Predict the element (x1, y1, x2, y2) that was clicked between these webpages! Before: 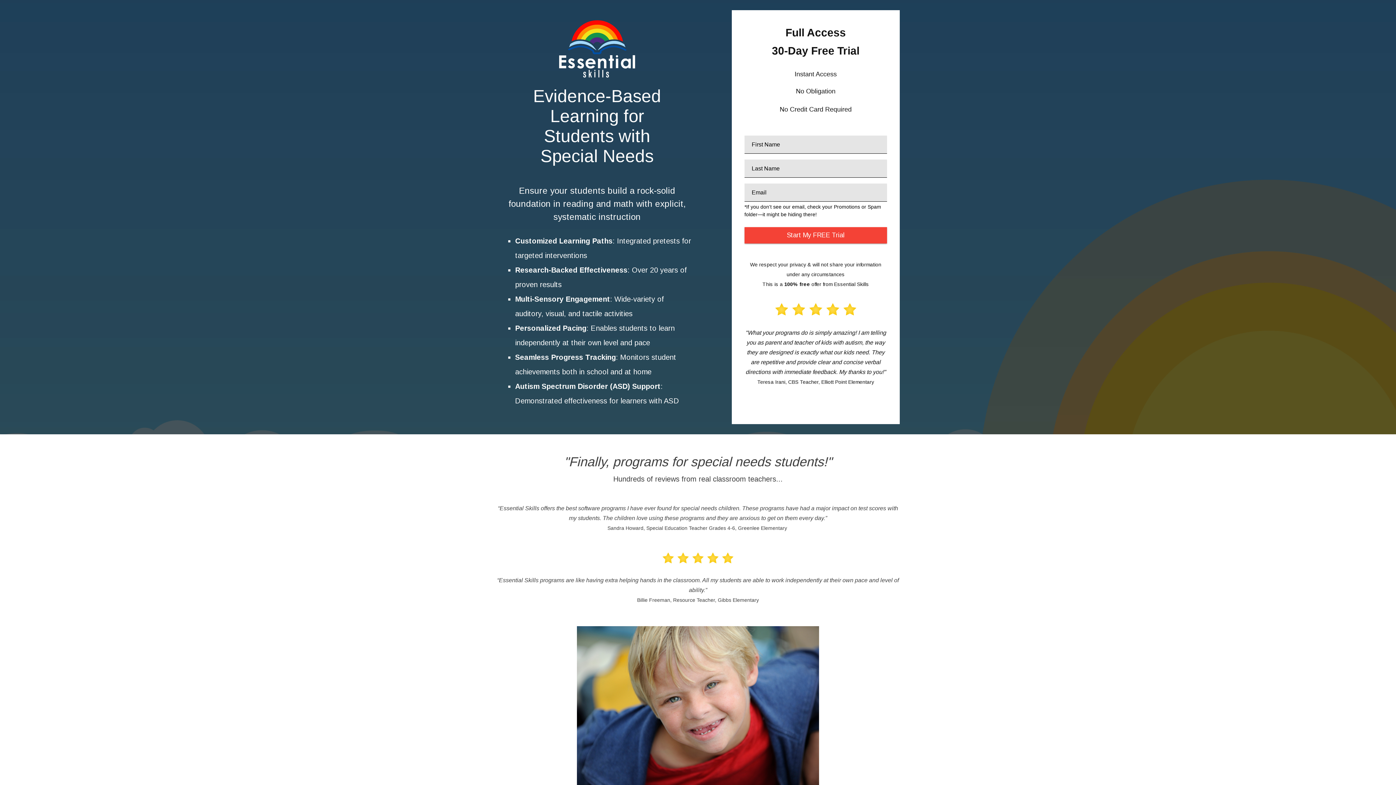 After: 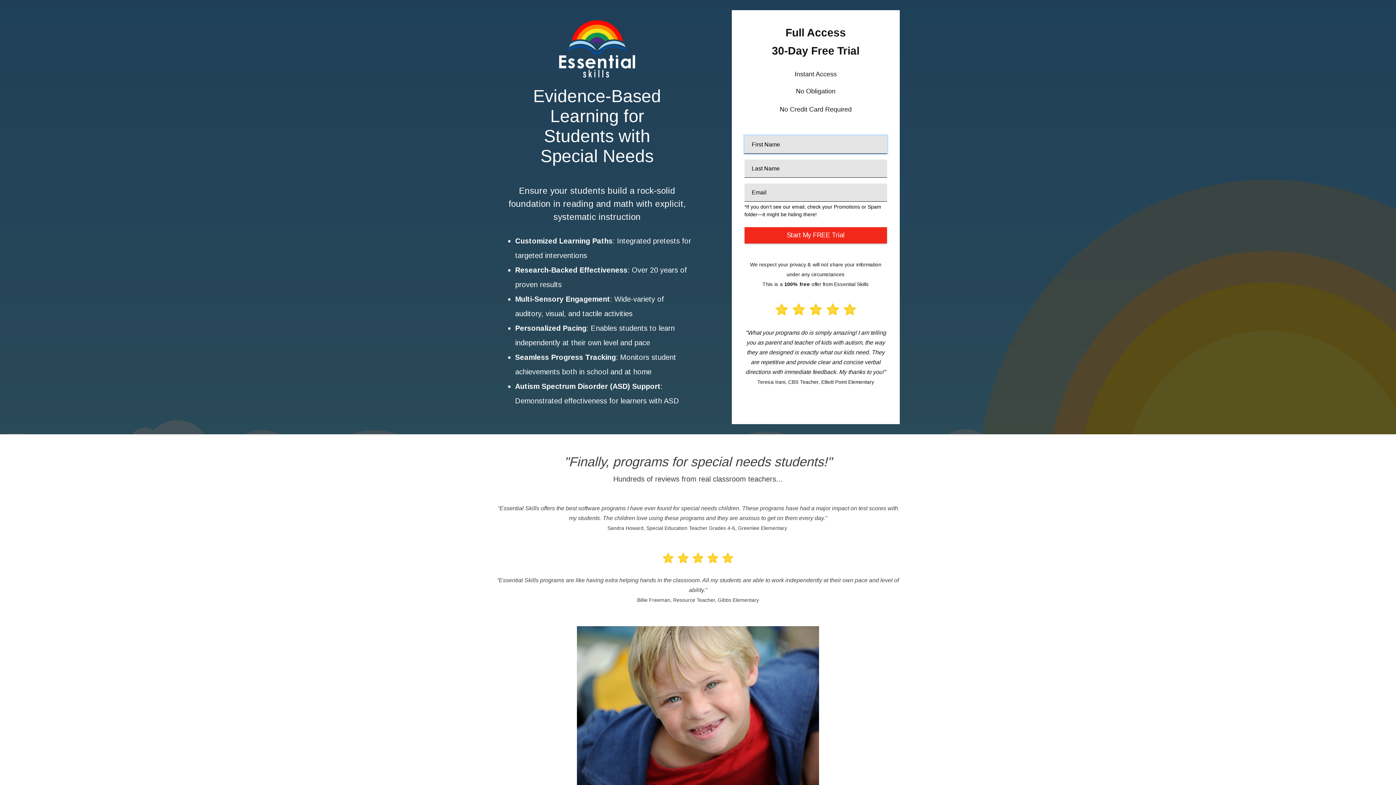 Action: bbox: (744, 227, 887, 243) label: Start My FREE Trial